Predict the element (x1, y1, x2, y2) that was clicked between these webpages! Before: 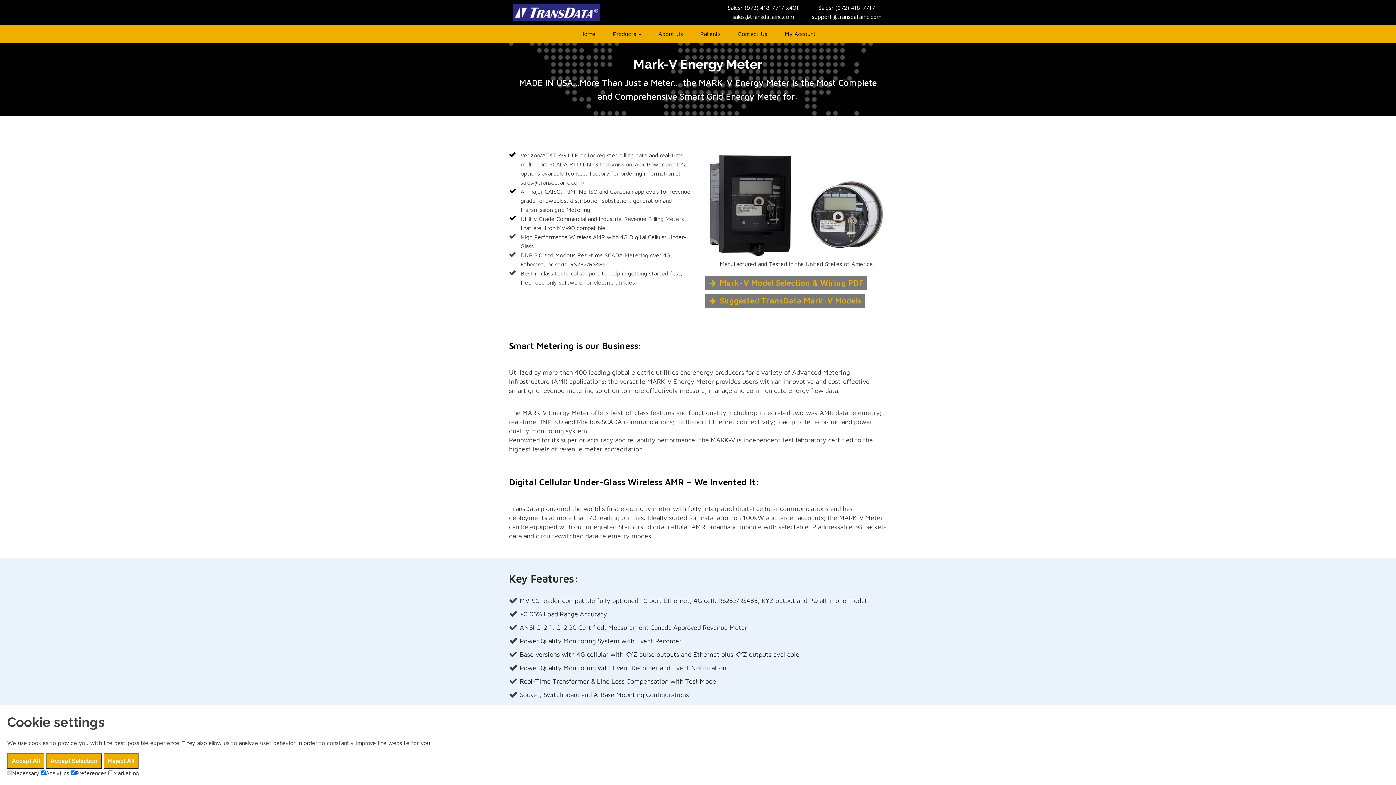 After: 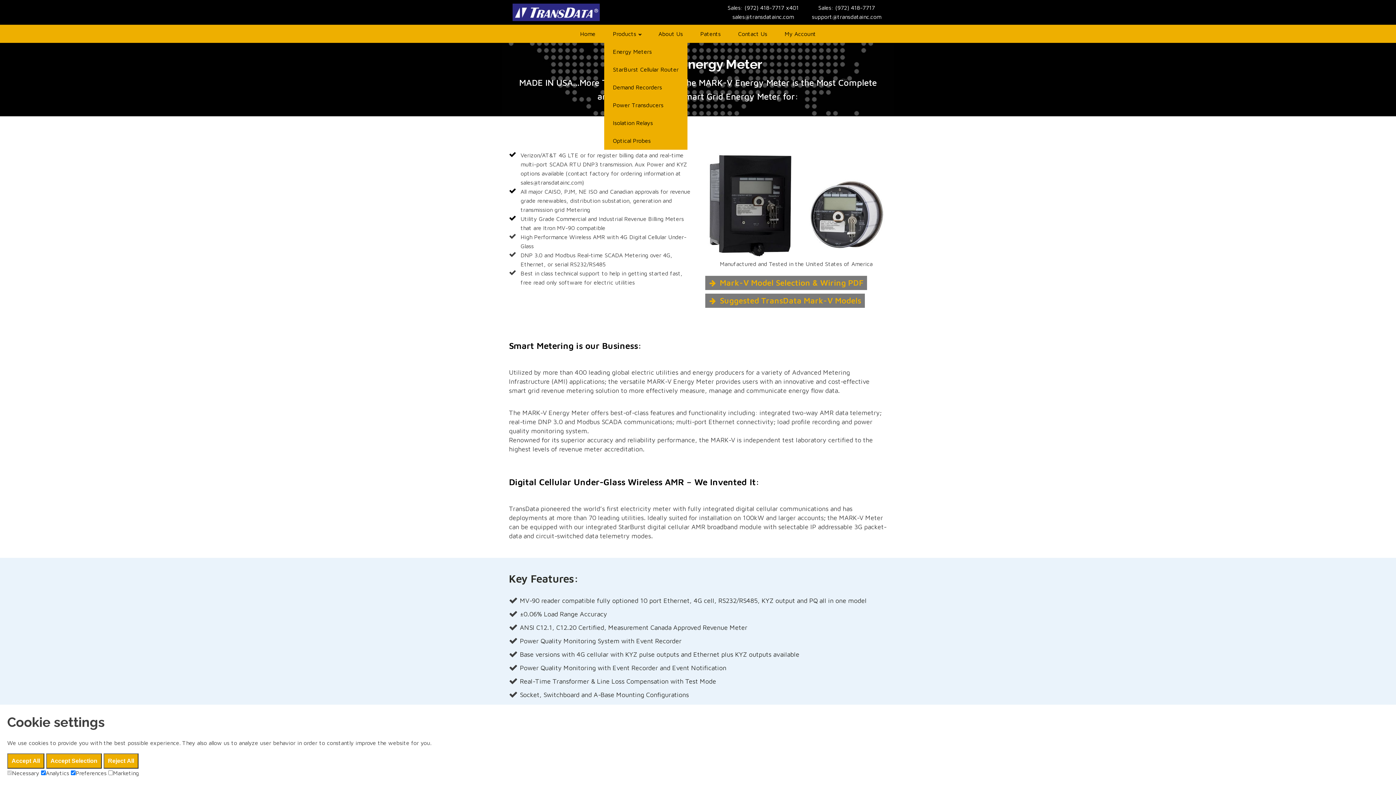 Action: label: Products bbox: (604, 25, 649, 42)